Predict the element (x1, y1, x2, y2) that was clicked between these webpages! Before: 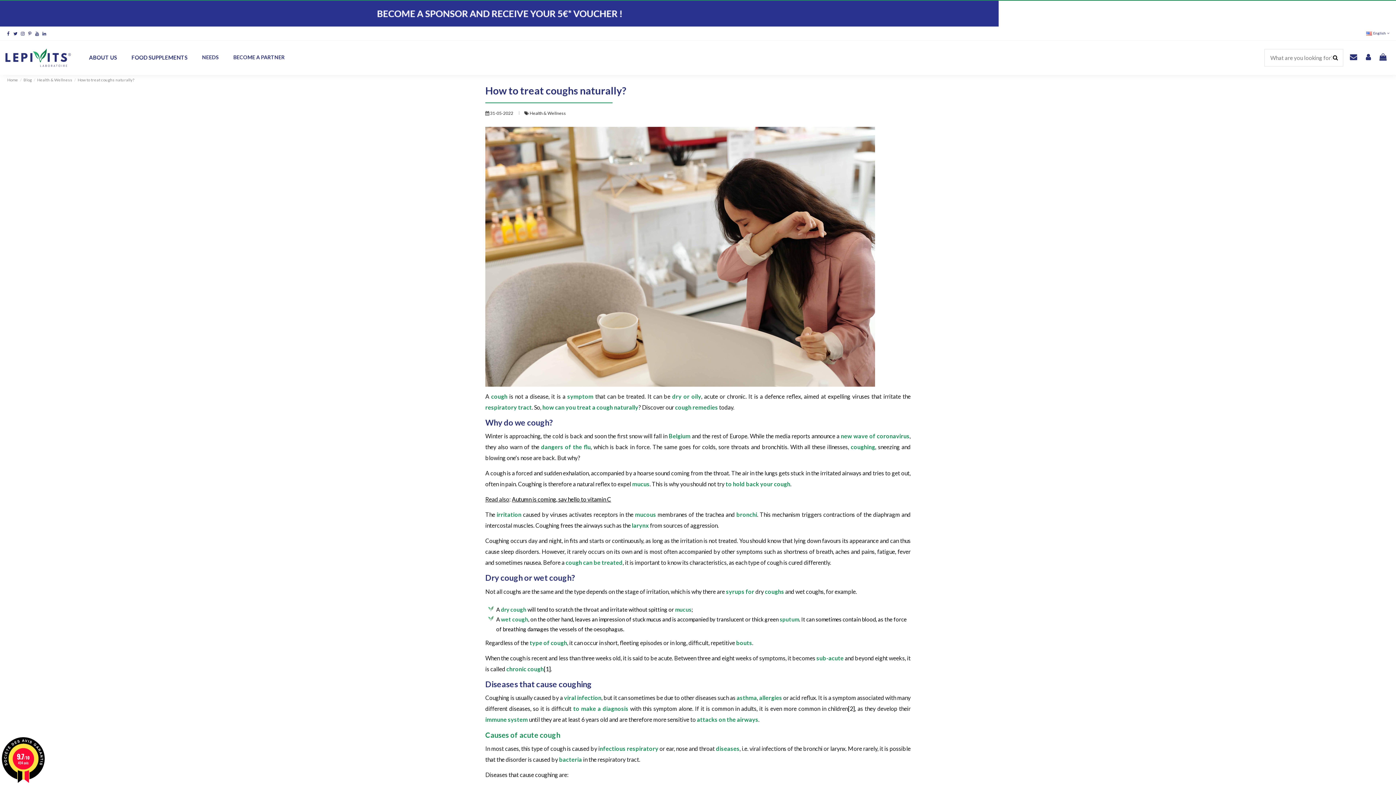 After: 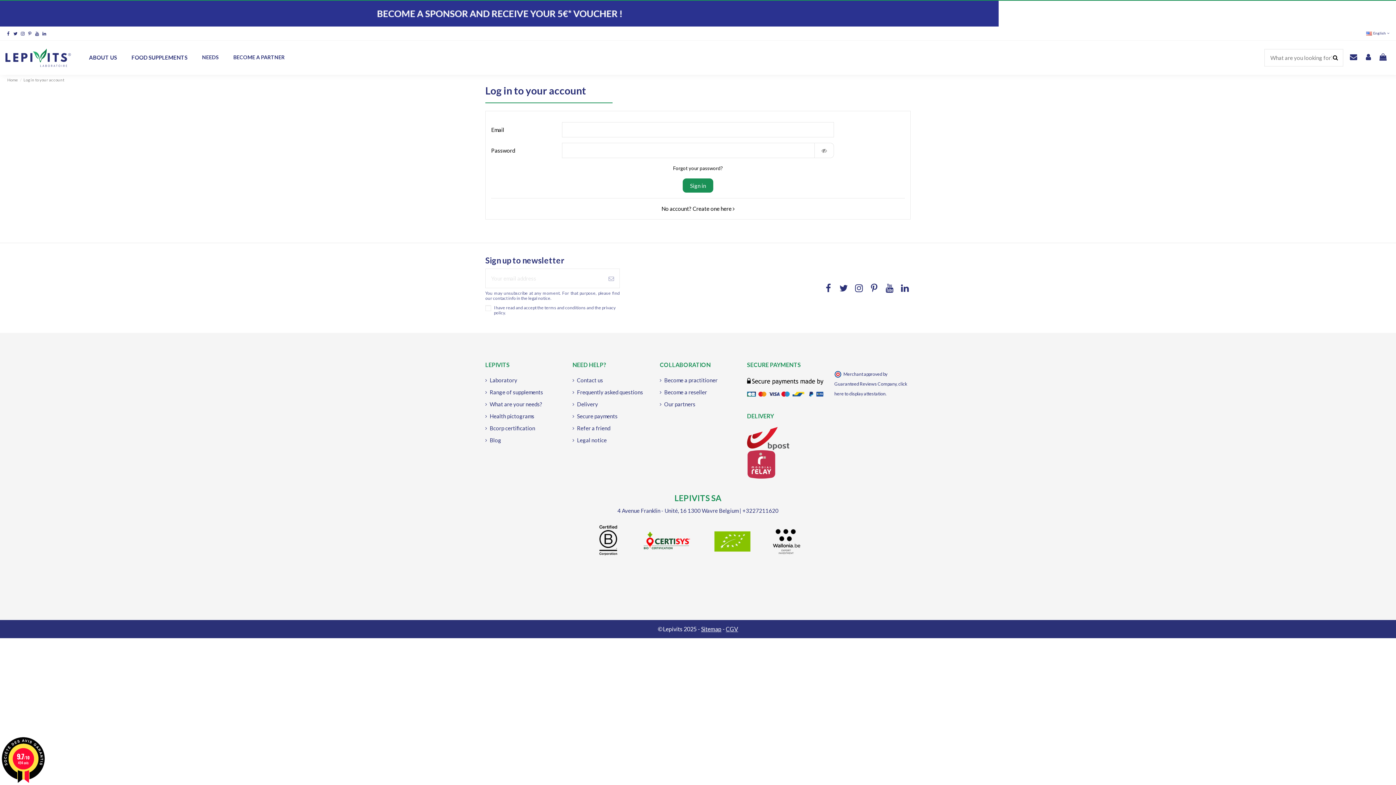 Action: bbox: (1364, 52, 1373, 62)